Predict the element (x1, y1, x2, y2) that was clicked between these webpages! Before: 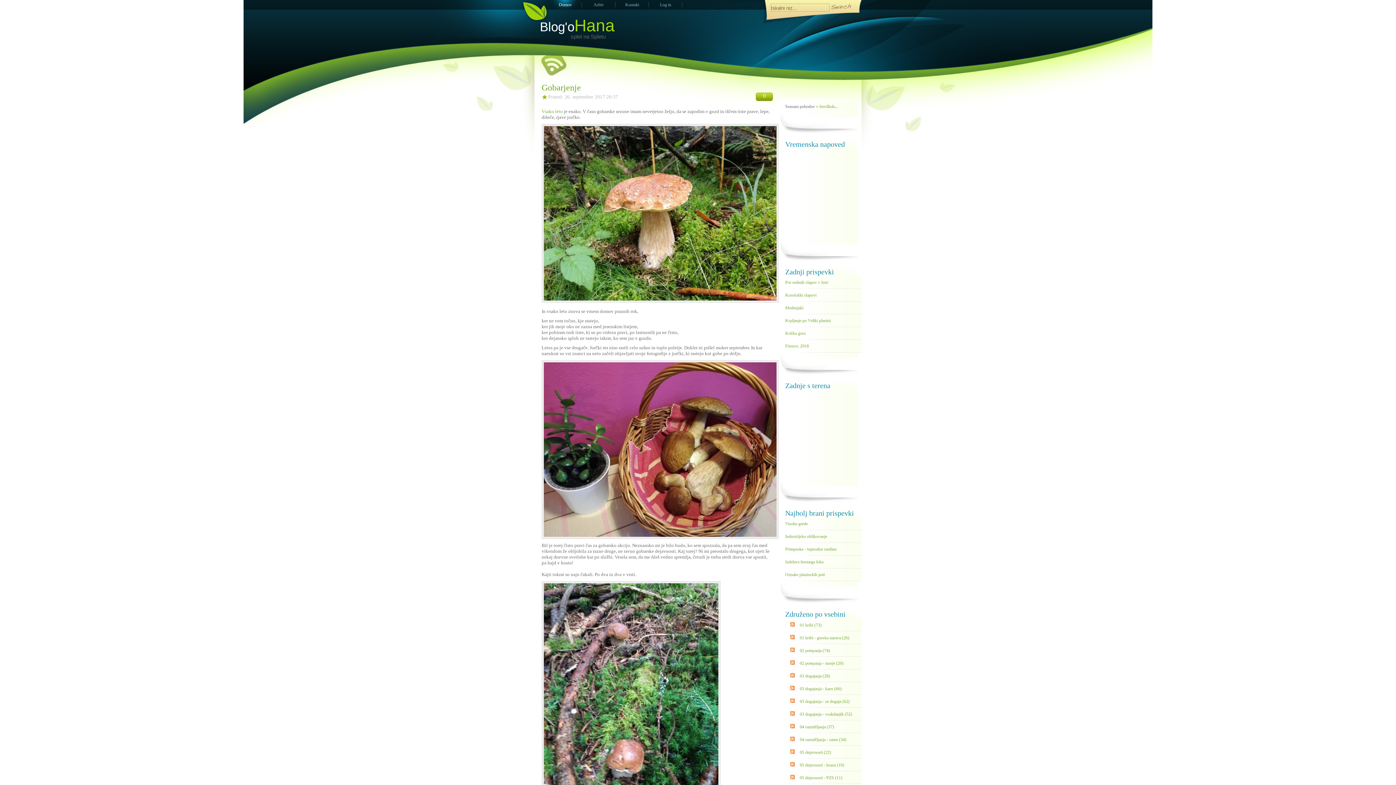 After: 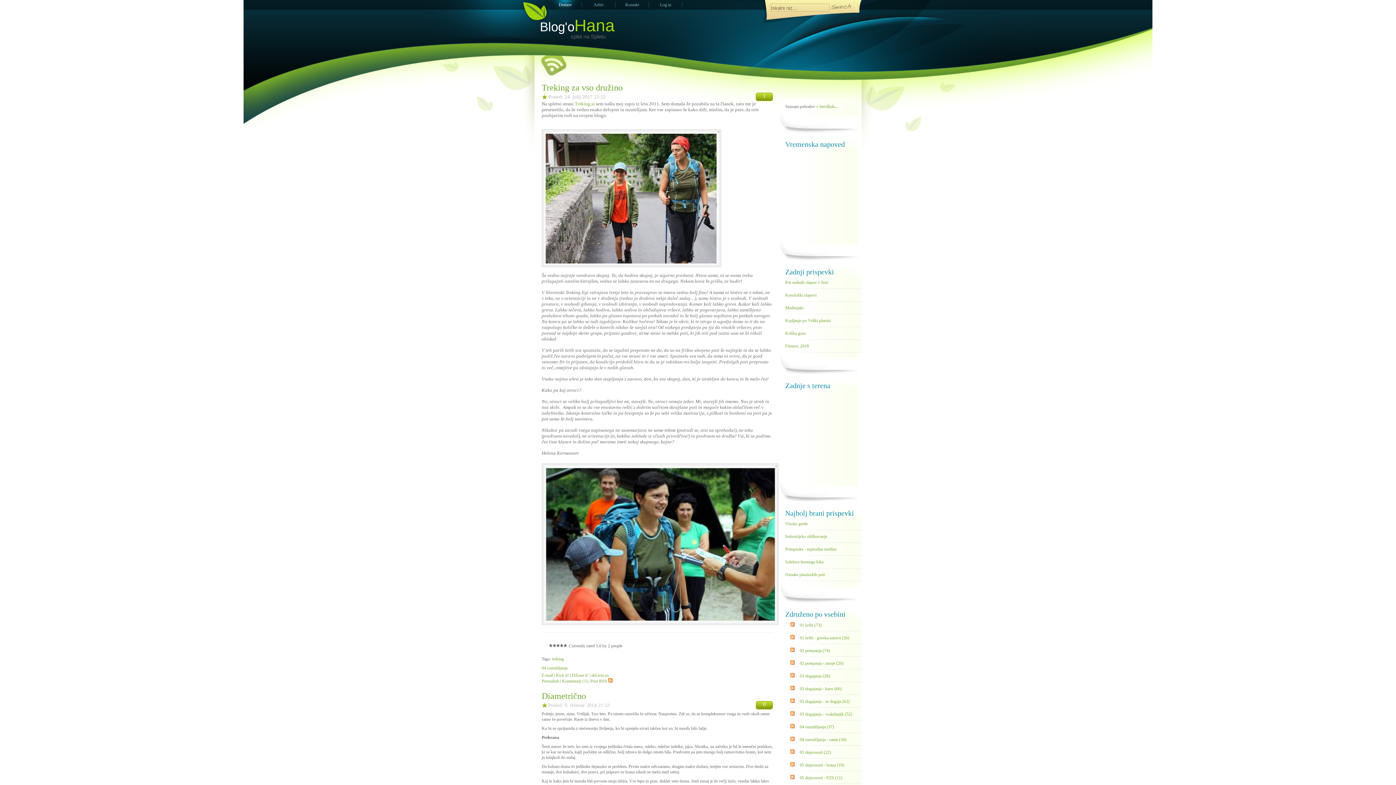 Action: label: 04 razmišljanja (37) bbox: (794, 721, 834, 729)